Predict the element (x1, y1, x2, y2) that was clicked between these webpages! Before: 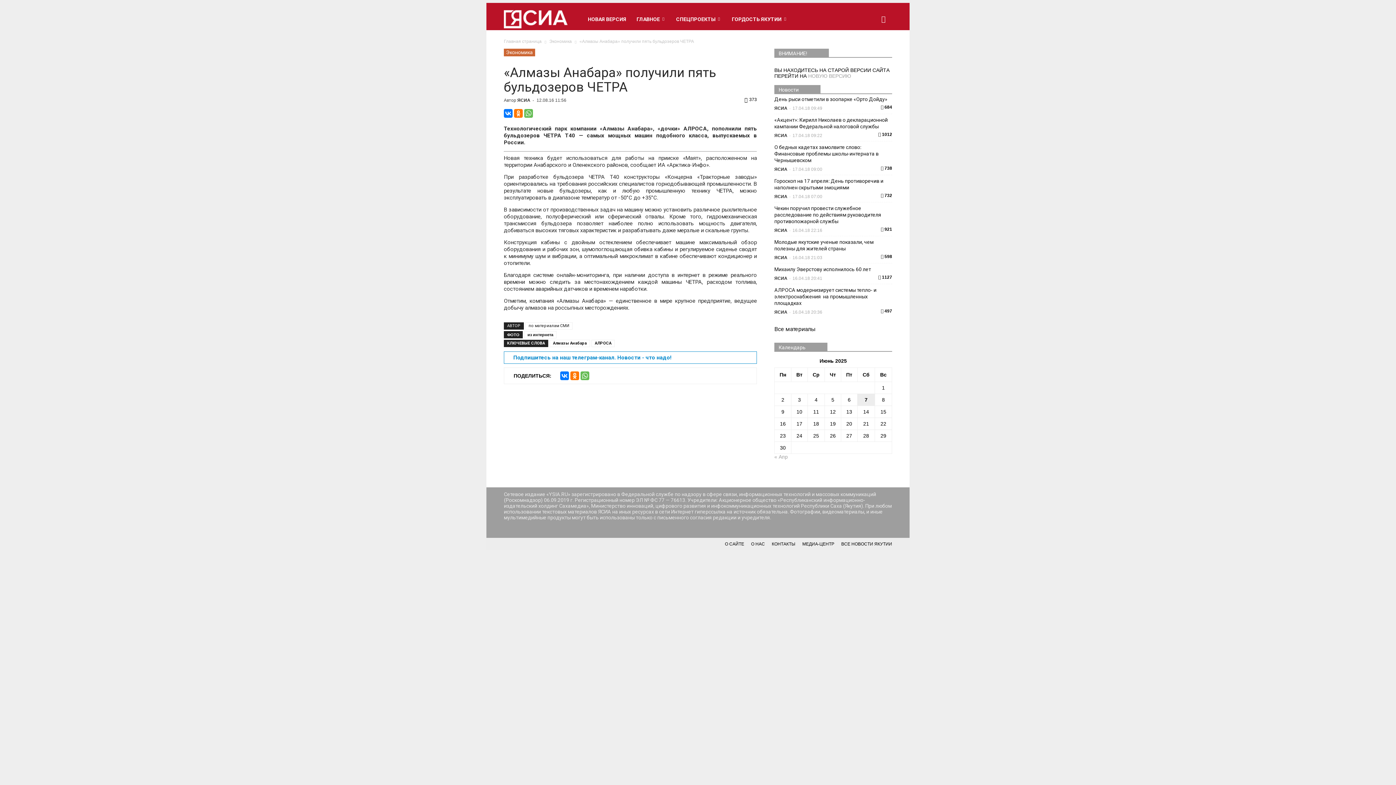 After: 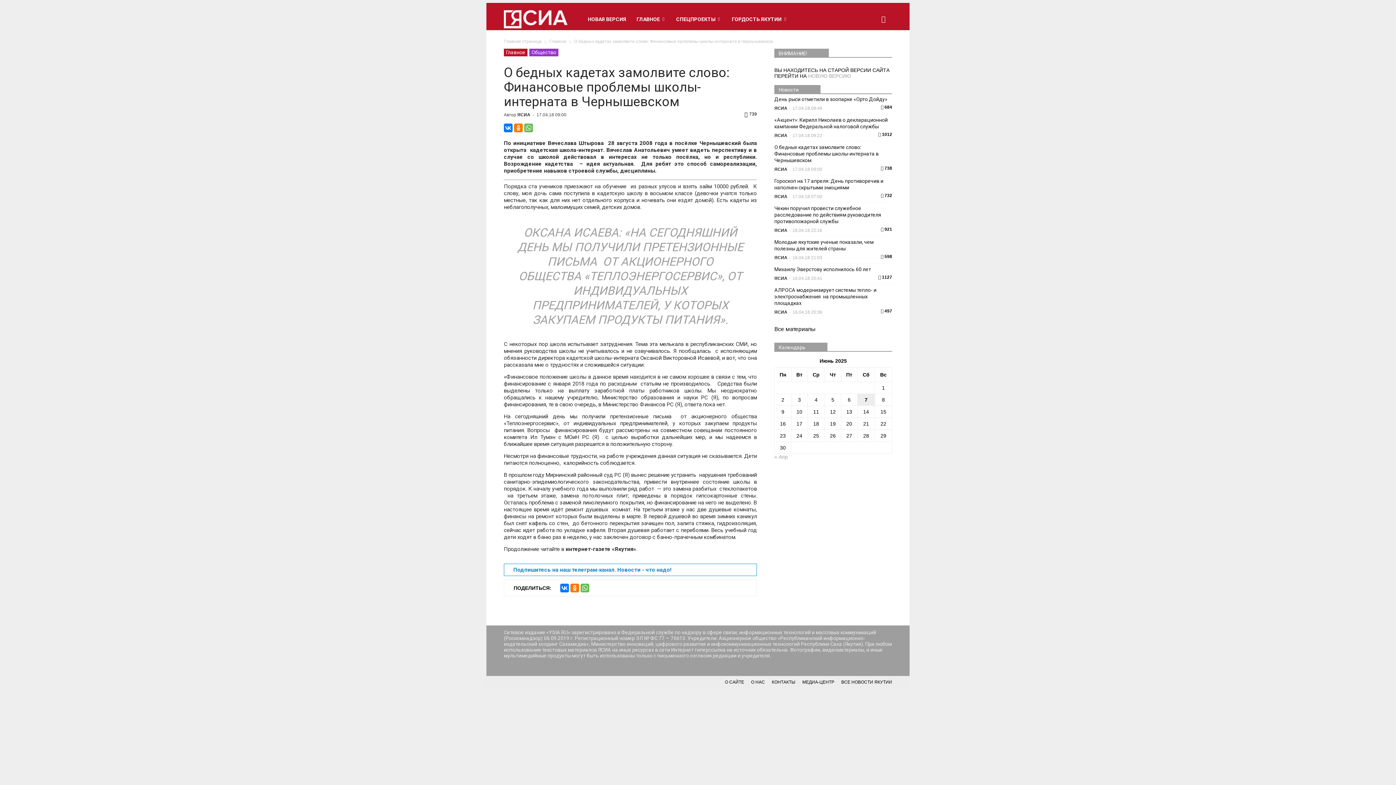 Action: bbox: (774, 144, 878, 163) label: О бедных кадетах замолвите слово: Финансовые проблемы школы-интерната в Чернышевском